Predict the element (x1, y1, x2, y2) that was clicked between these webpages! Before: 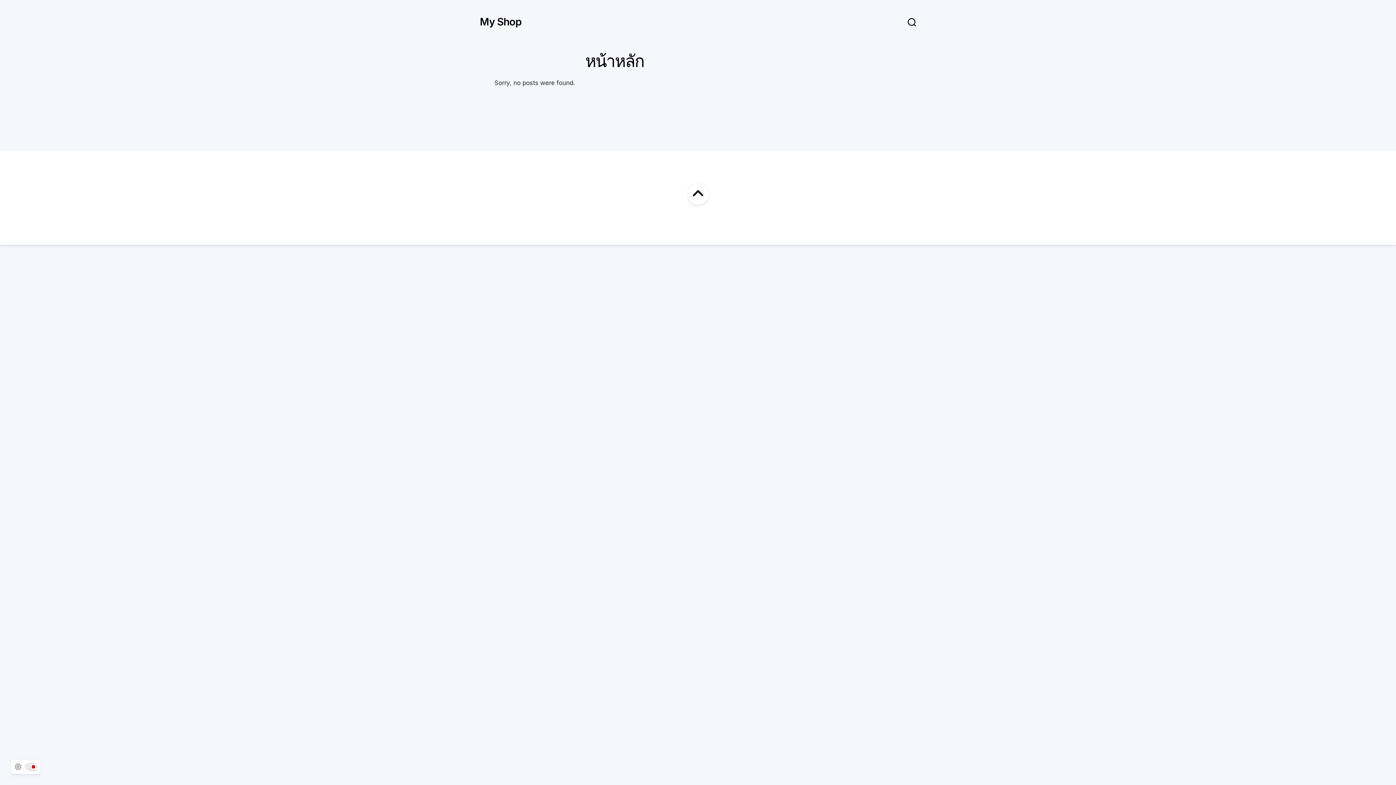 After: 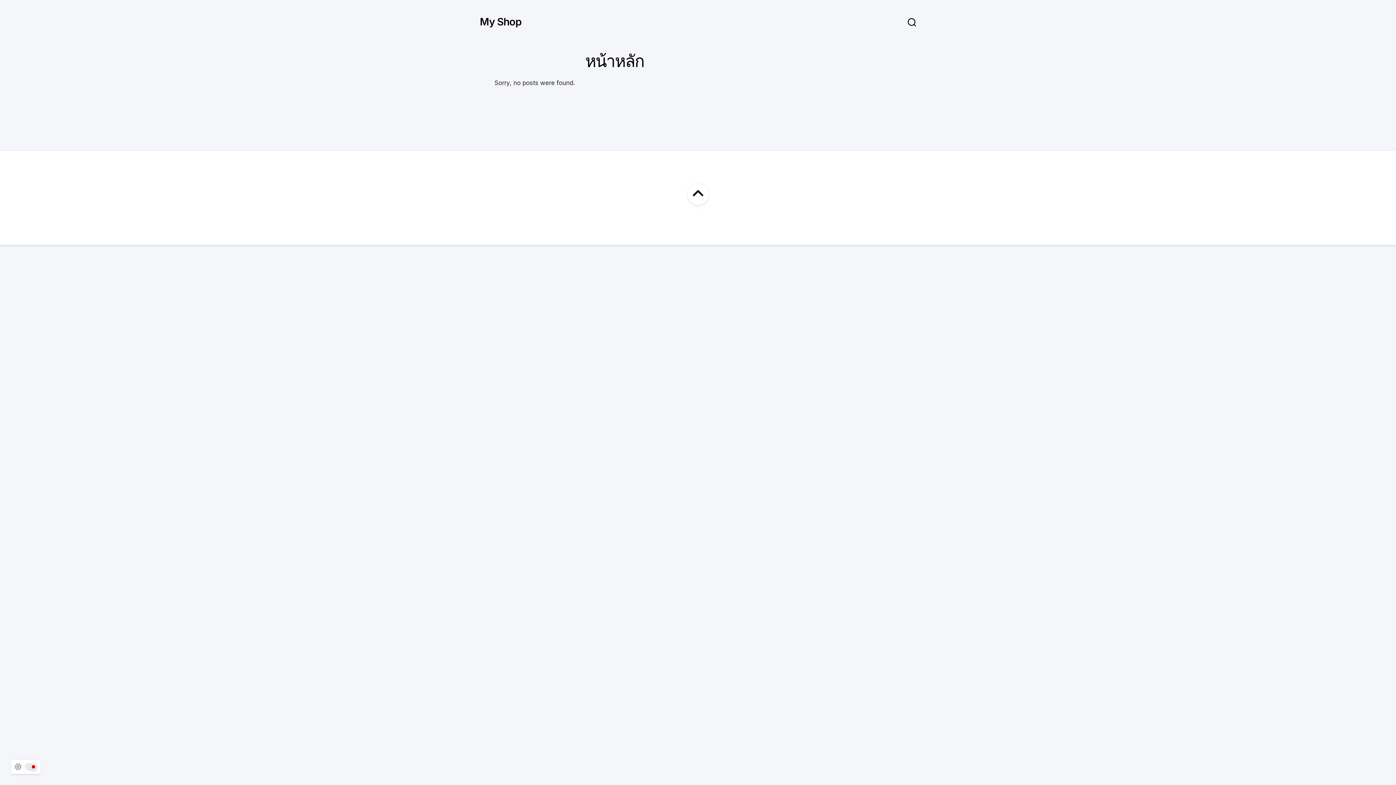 Action: bbox: (480, 10, 521, 32) label: My Shop